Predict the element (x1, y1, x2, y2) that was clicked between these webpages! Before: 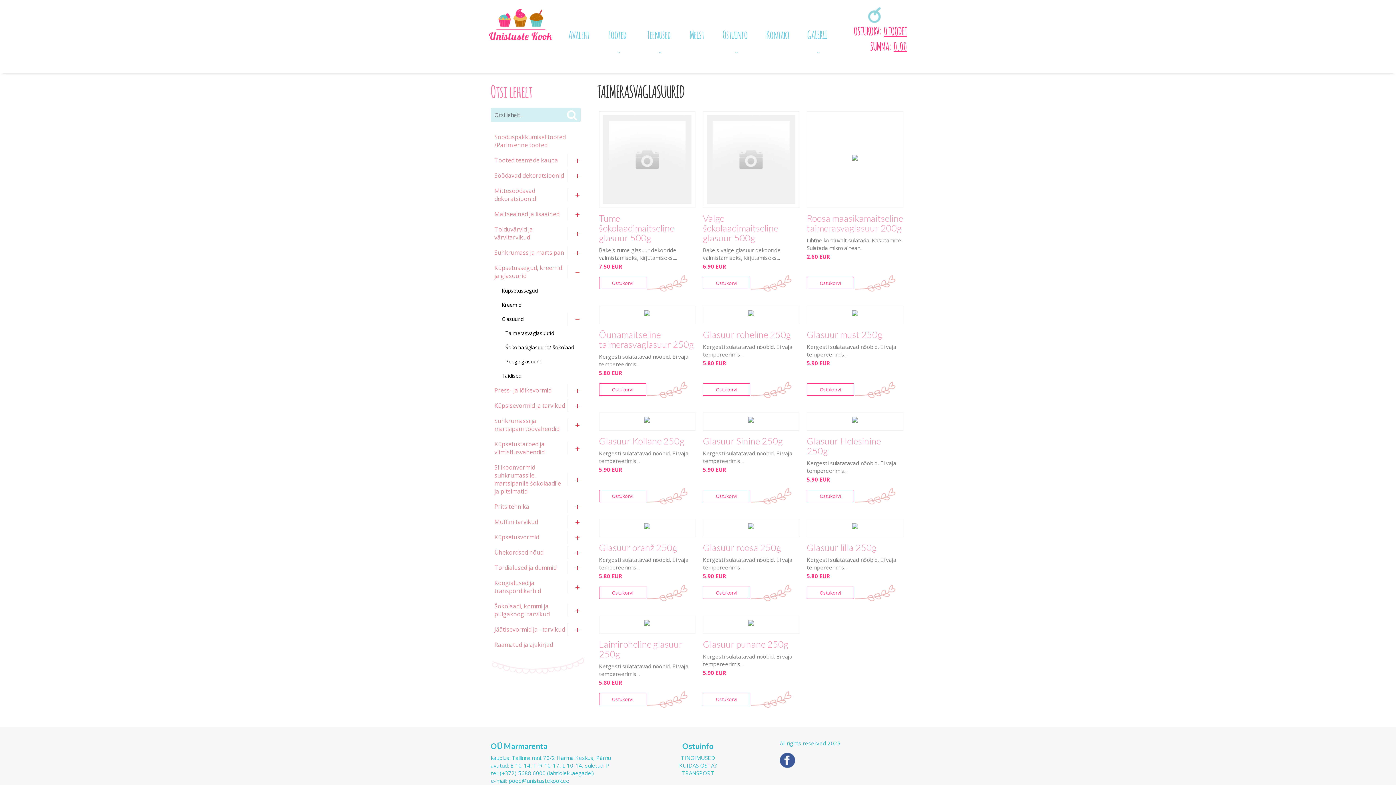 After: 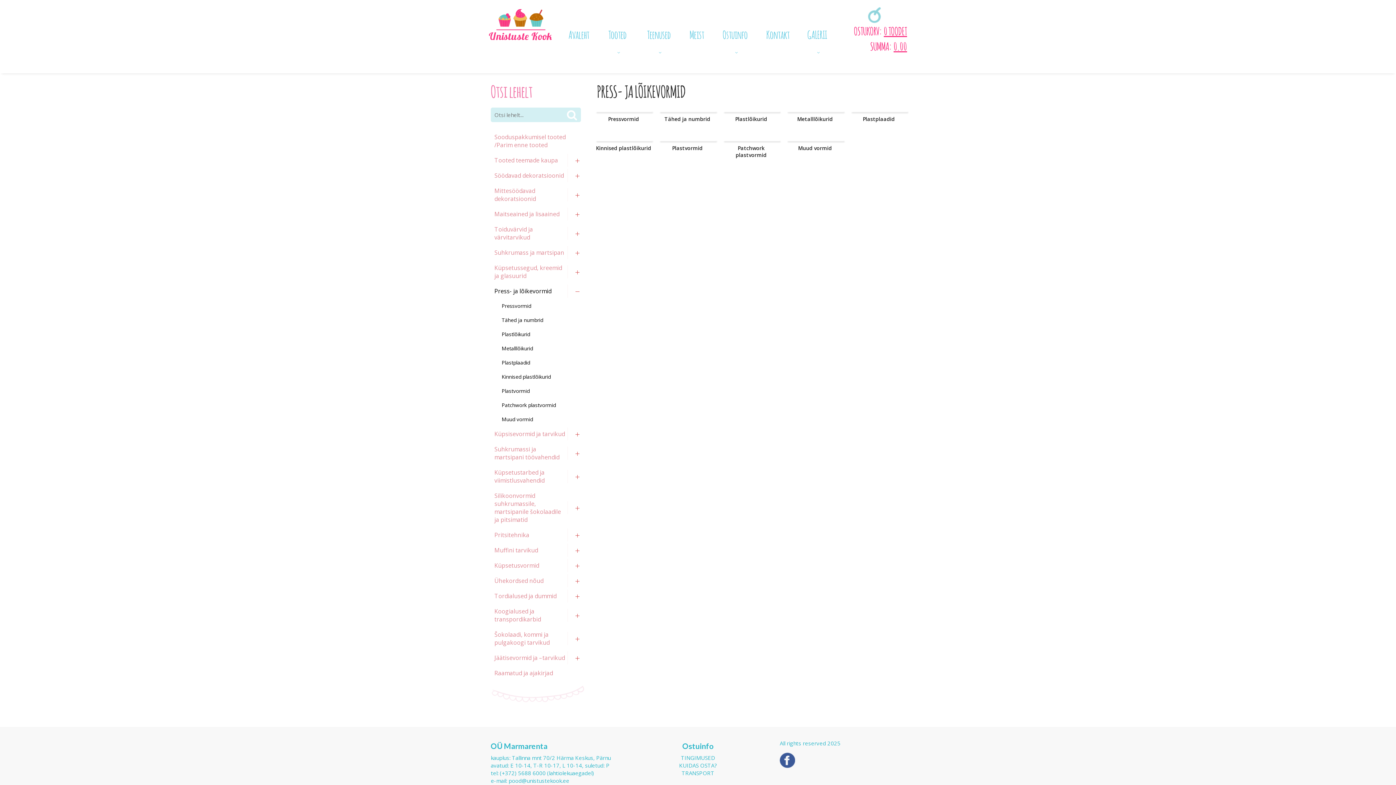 Action: bbox: (490, 382, 586, 398) label: Press- ja lõikevormid